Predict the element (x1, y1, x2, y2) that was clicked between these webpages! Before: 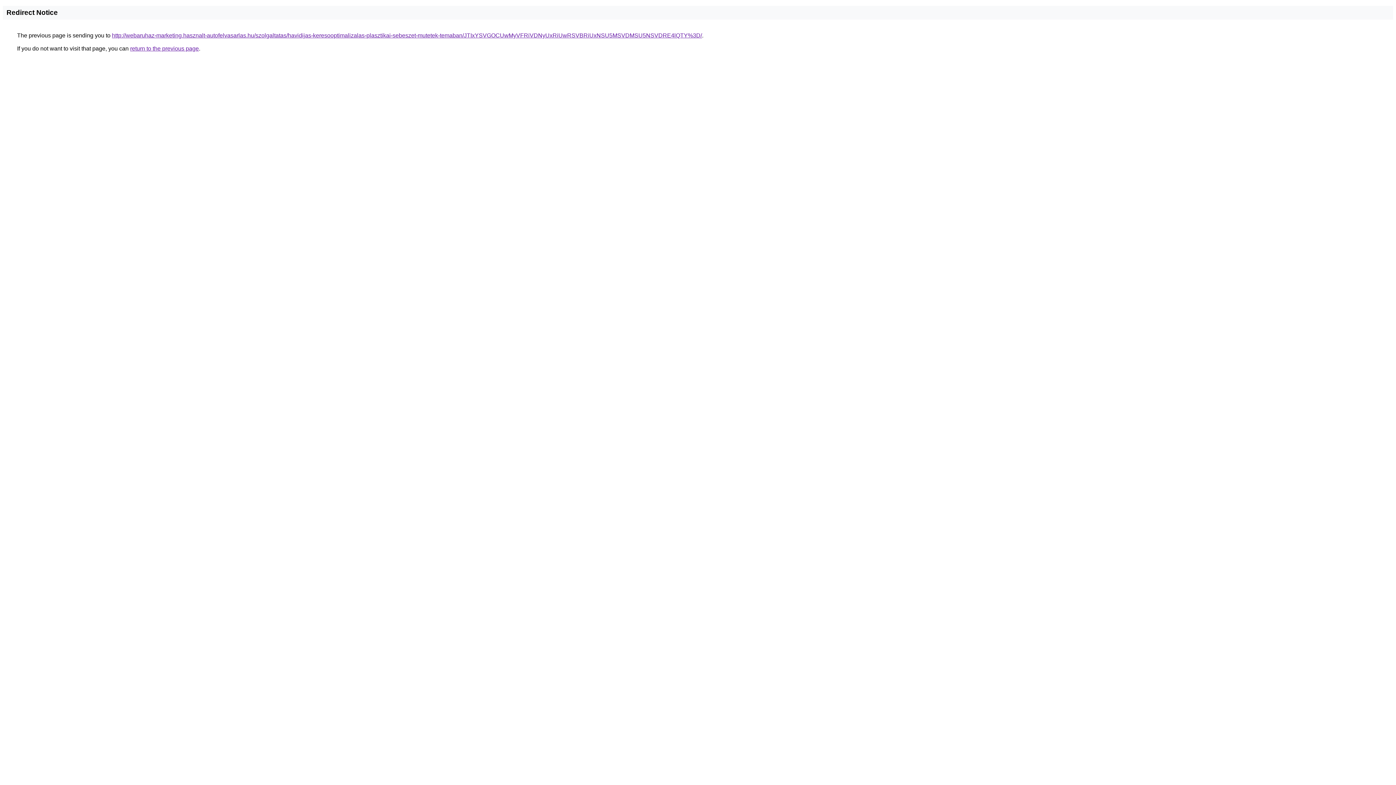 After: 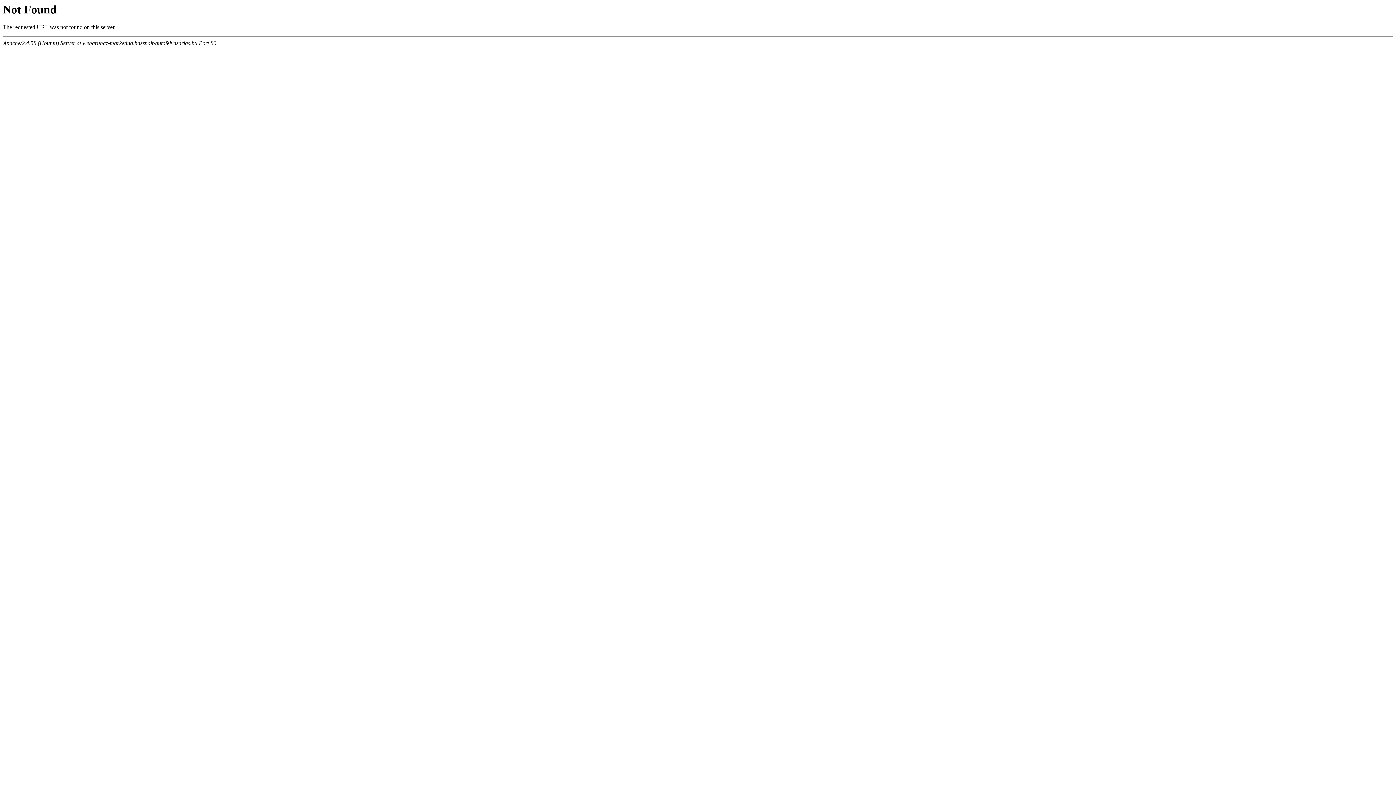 Action: label: http://webaruhaz-marketing.hasznalt-autofelvasarlas.hu/szolgaltatas/havidijas-keresooptimalizalas-plasztikai-sebeszet-mutetek-temaban/JTIxYSVGOCUwMyVFRiVDNyUxRiUwRSVBRiUxNSU5MSVDMSU5NSVDRE4lQTY%3D/ bbox: (112, 32, 702, 38)